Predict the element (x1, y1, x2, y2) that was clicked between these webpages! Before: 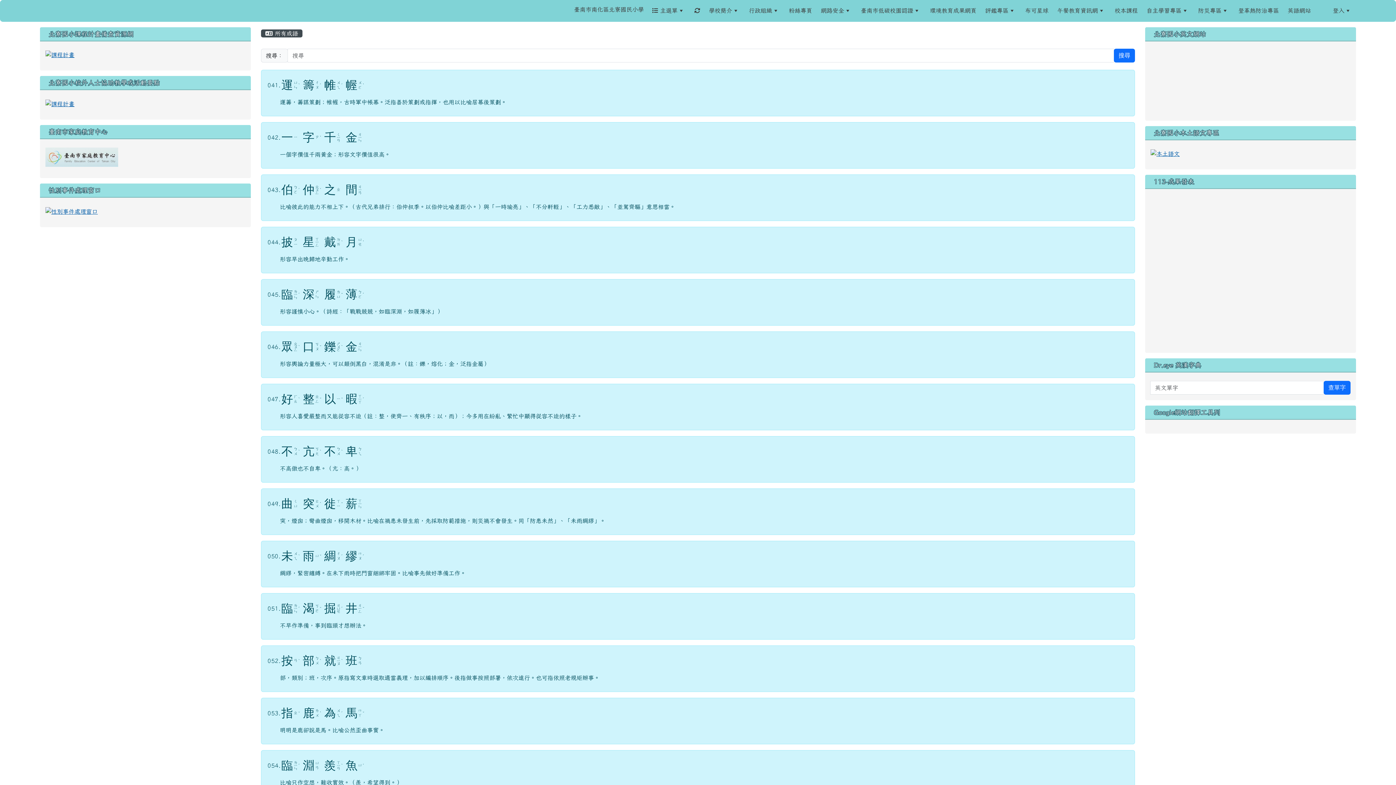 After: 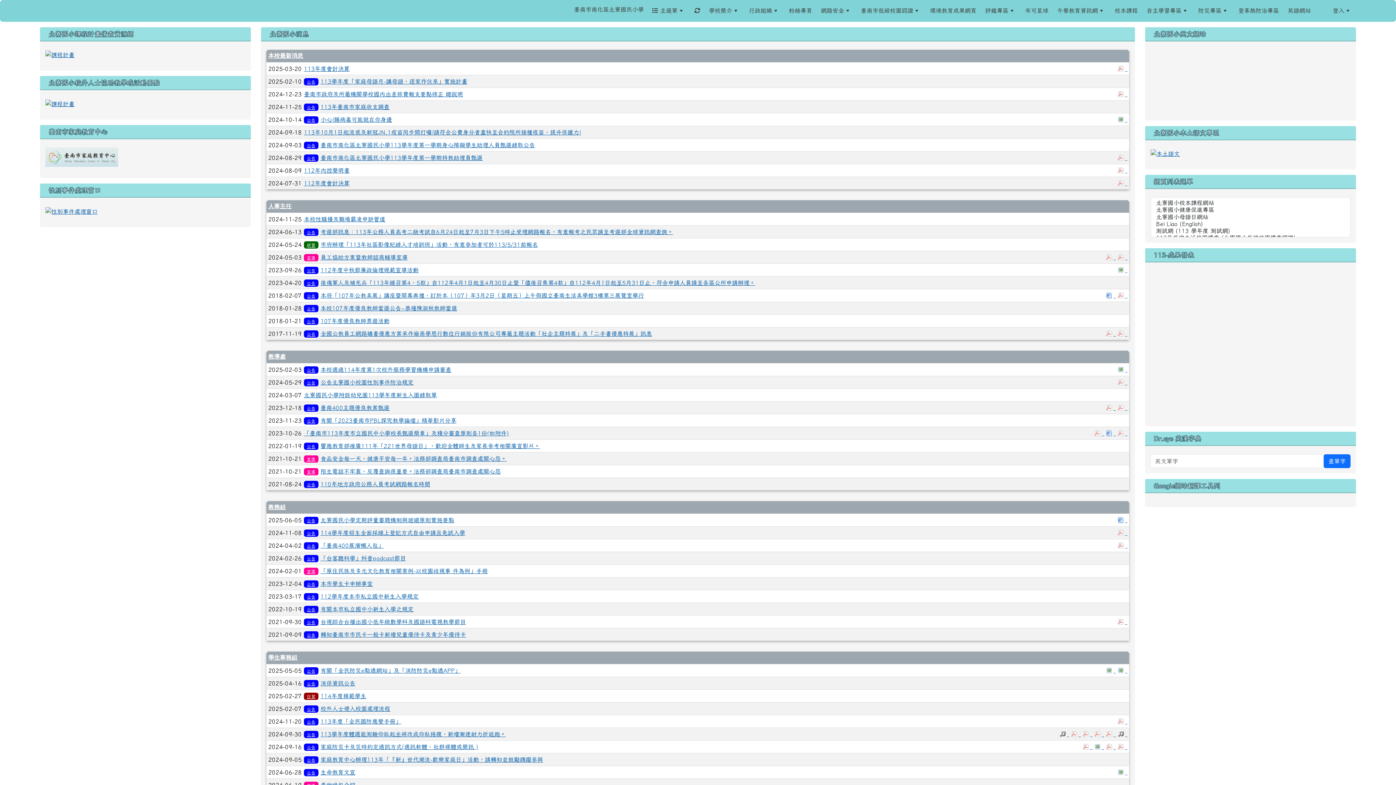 Action: bbox: (690, 2, 704, 19)